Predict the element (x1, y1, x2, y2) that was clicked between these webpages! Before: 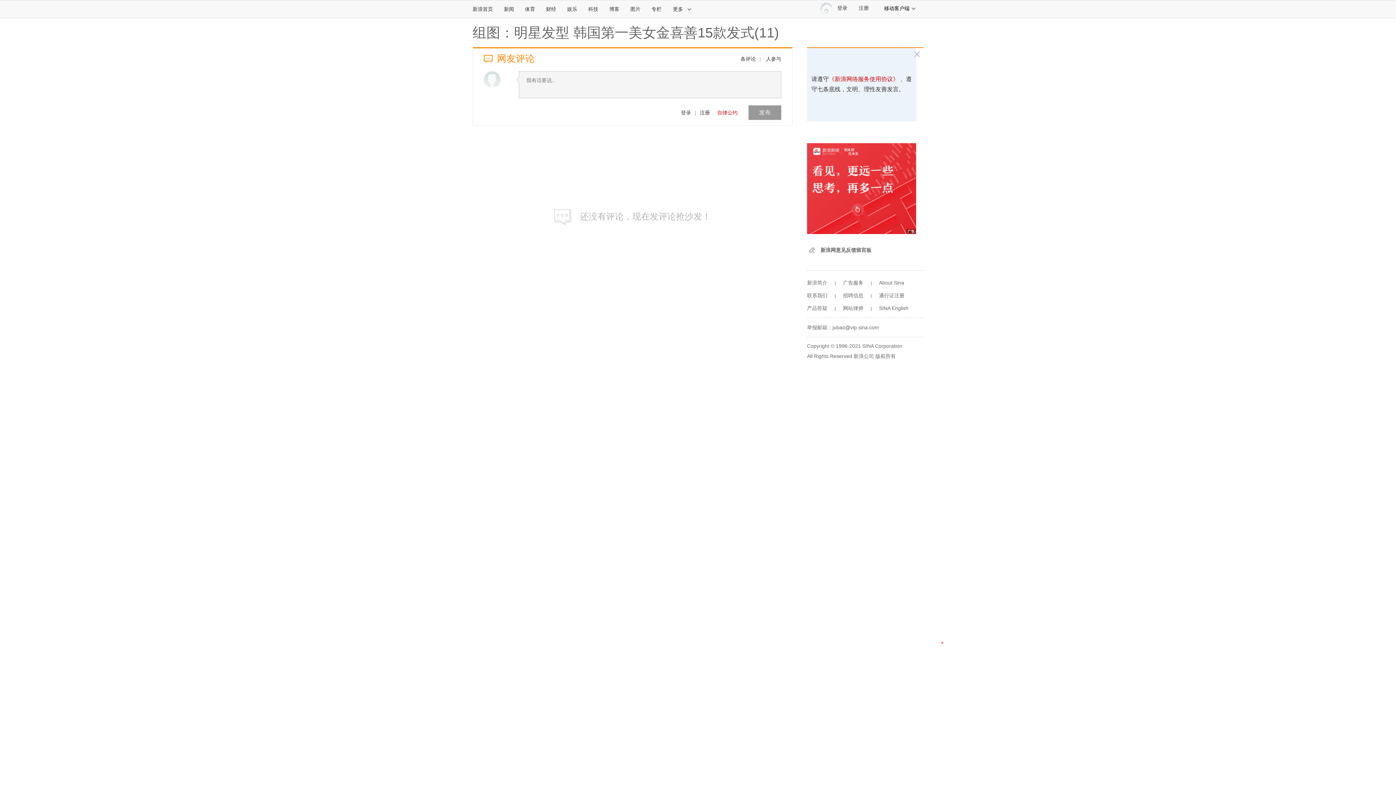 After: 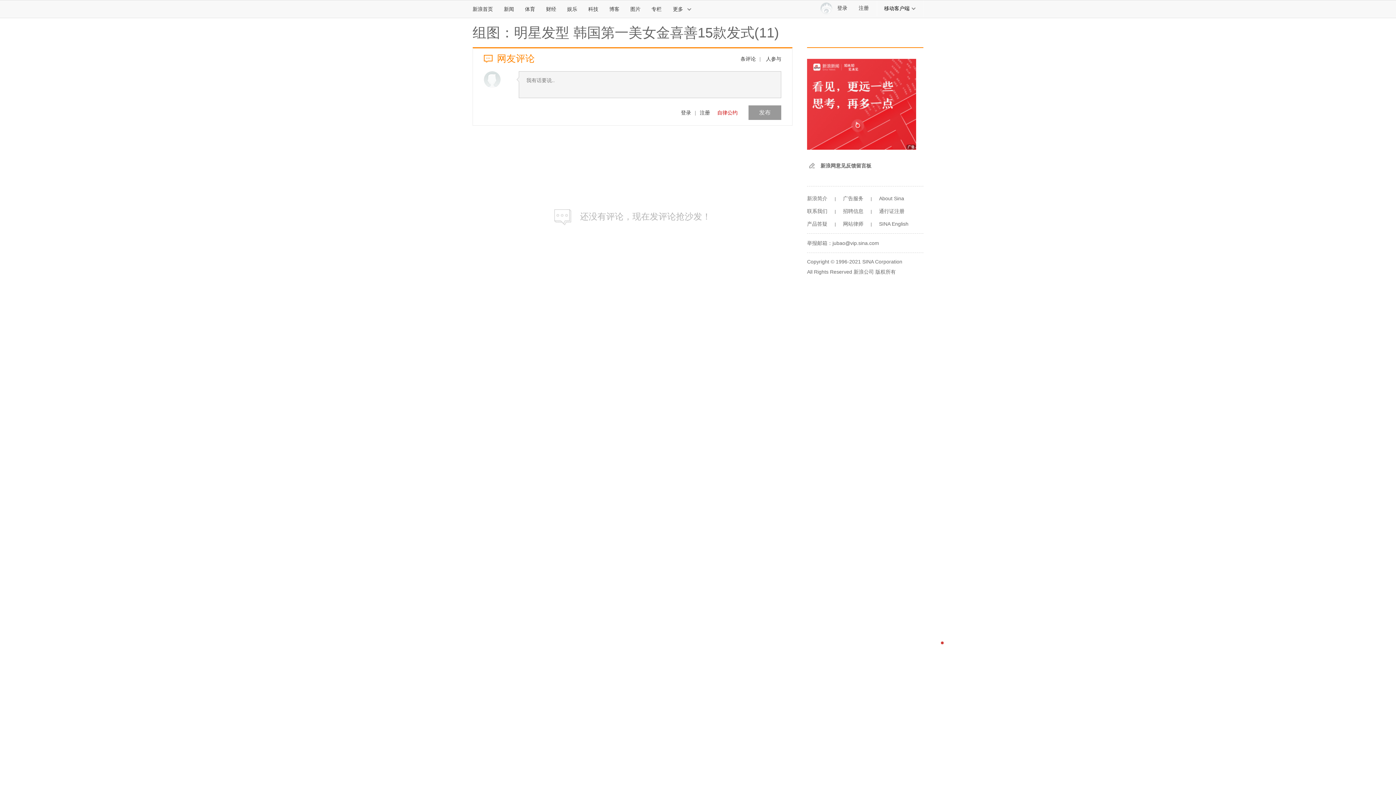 Action: label: 通行证注册 bbox: (879, 292, 904, 298)